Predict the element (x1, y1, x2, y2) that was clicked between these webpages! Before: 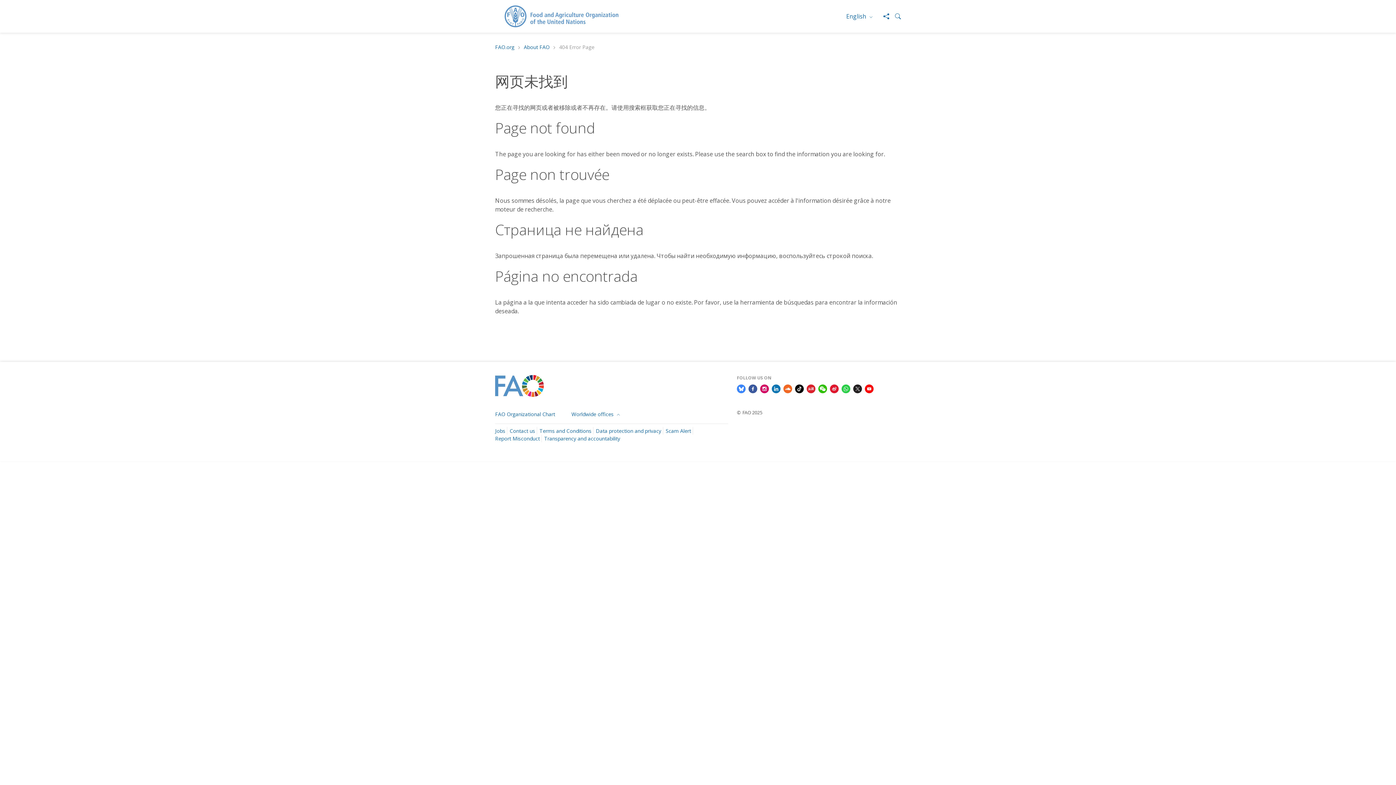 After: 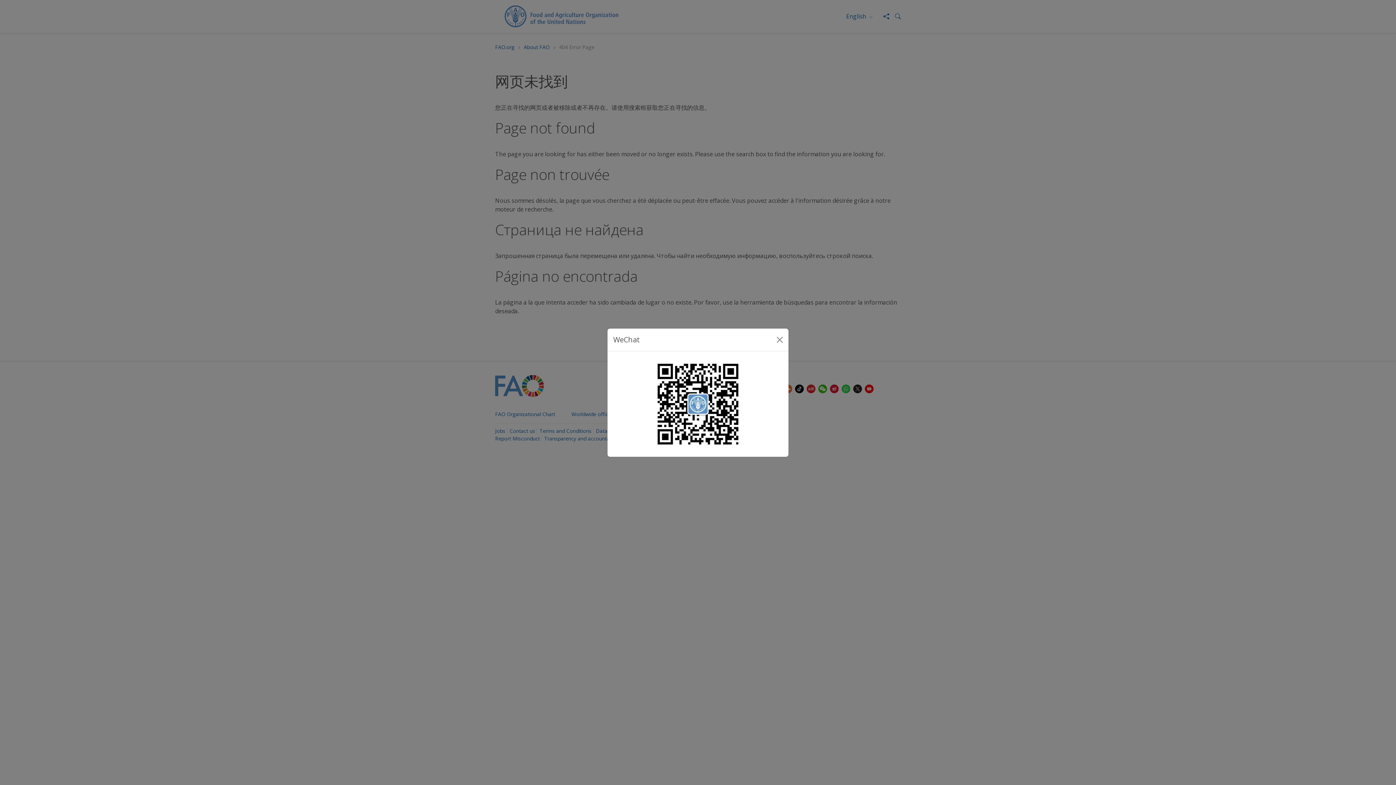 Action: bbox: (818, 384, 827, 392)